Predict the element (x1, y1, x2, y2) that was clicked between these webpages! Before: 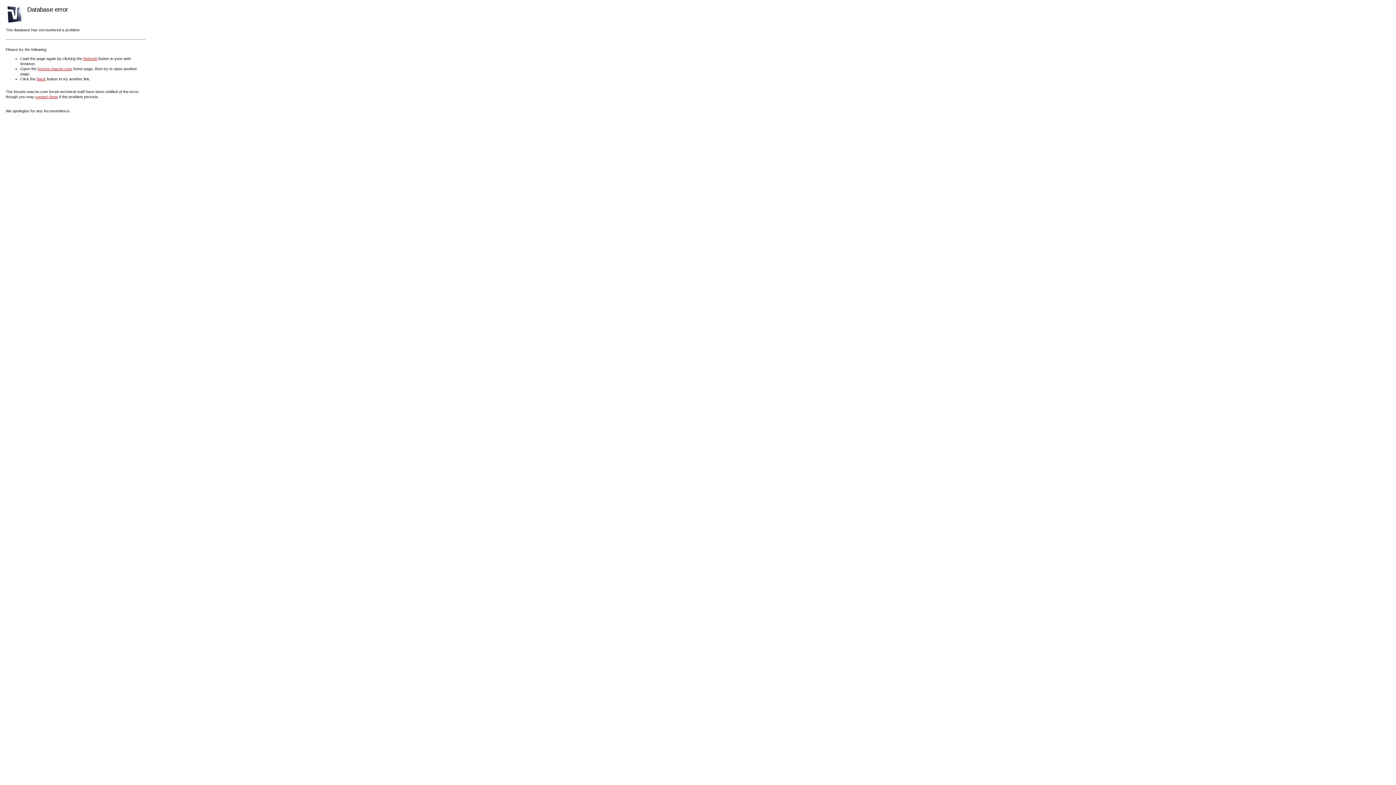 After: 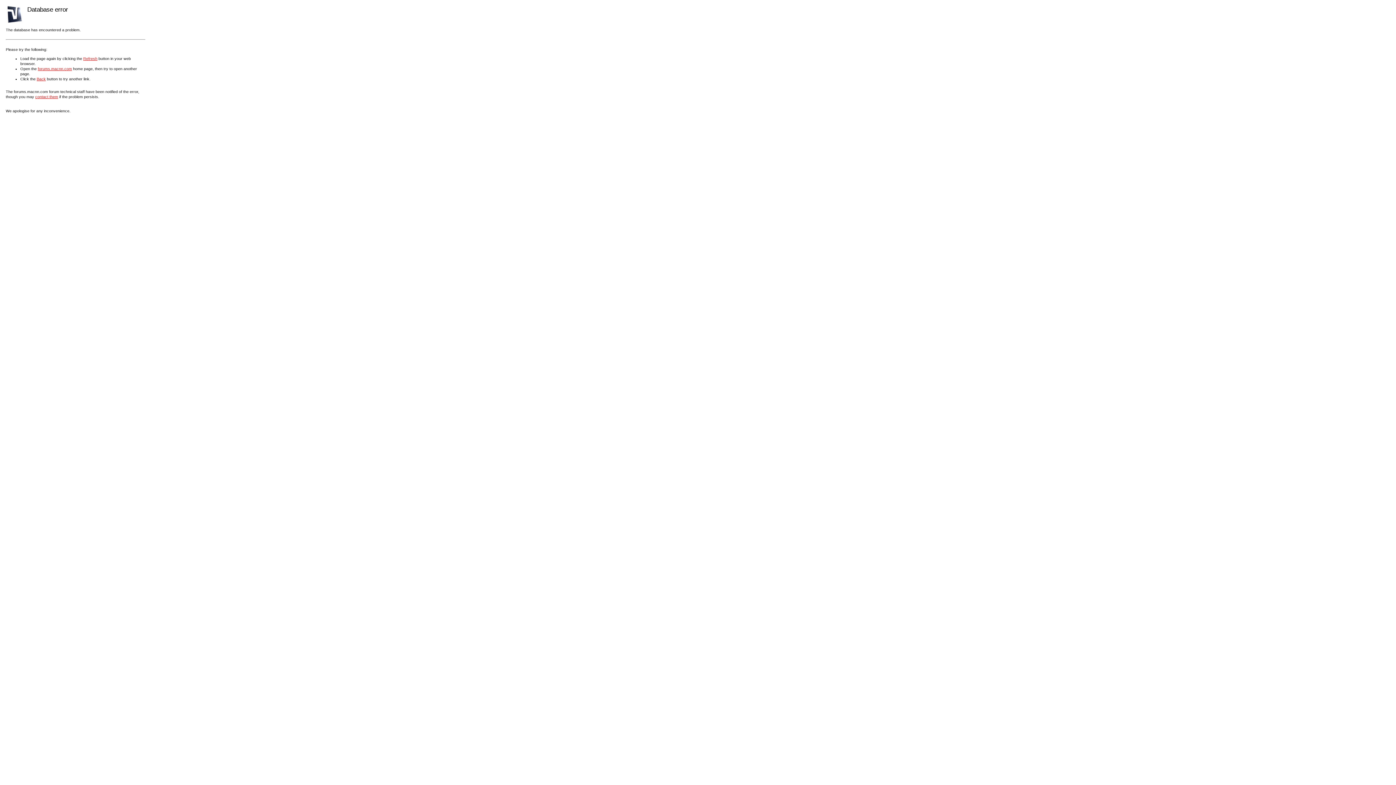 Action: label: Refresh bbox: (83, 56, 97, 60)